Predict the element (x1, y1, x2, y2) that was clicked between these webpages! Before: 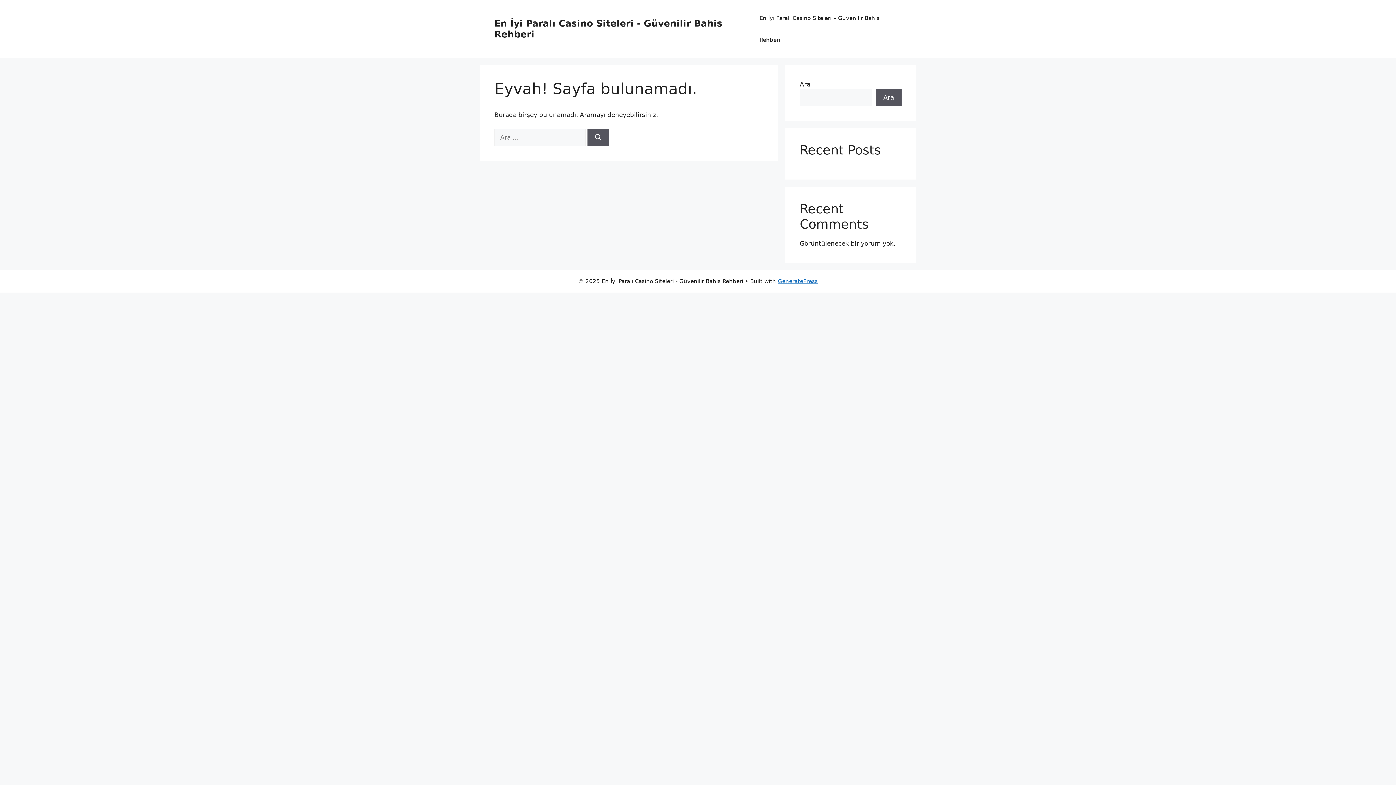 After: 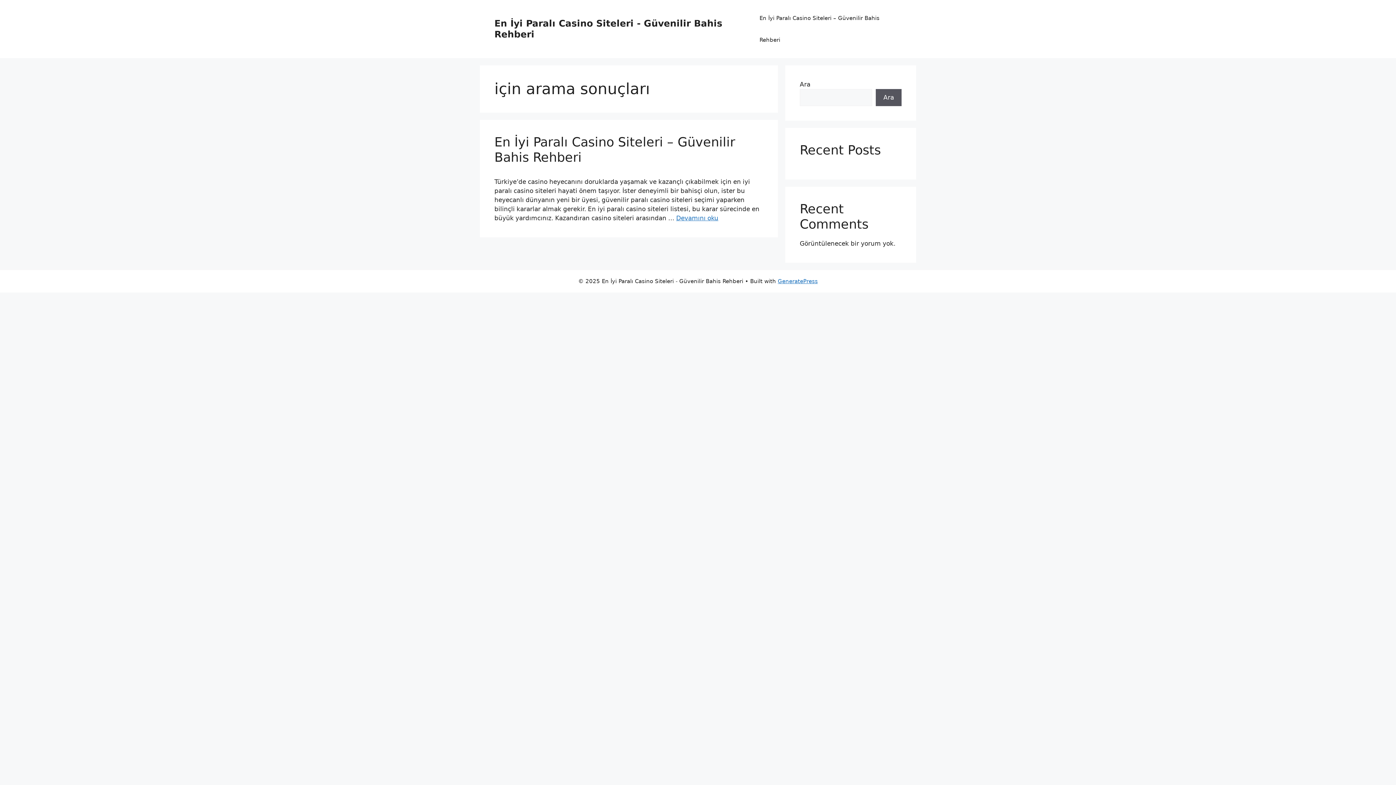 Action: label: Ara bbox: (587, 128, 609, 146)